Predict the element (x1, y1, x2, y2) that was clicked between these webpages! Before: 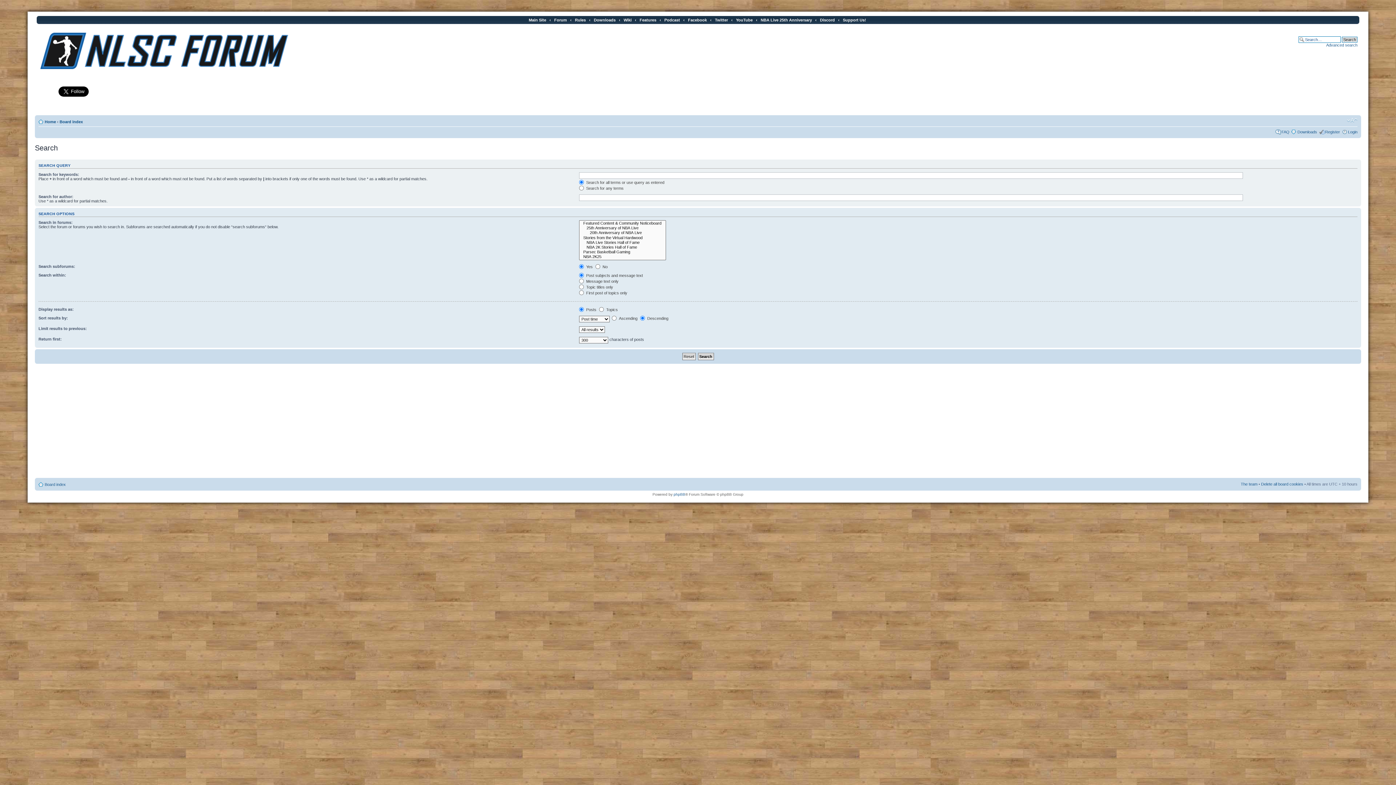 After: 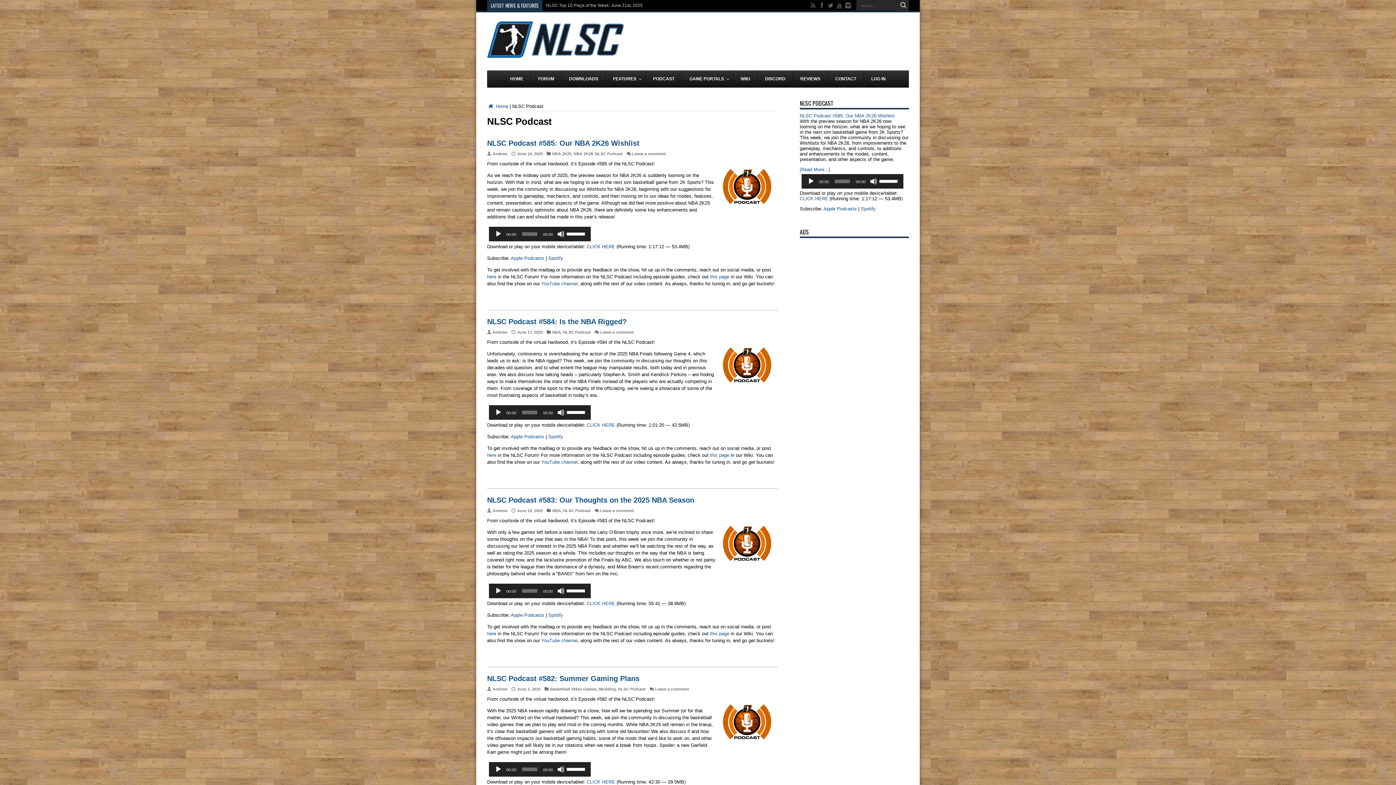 Action: label: Podcast bbox: (664, 17, 680, 22)